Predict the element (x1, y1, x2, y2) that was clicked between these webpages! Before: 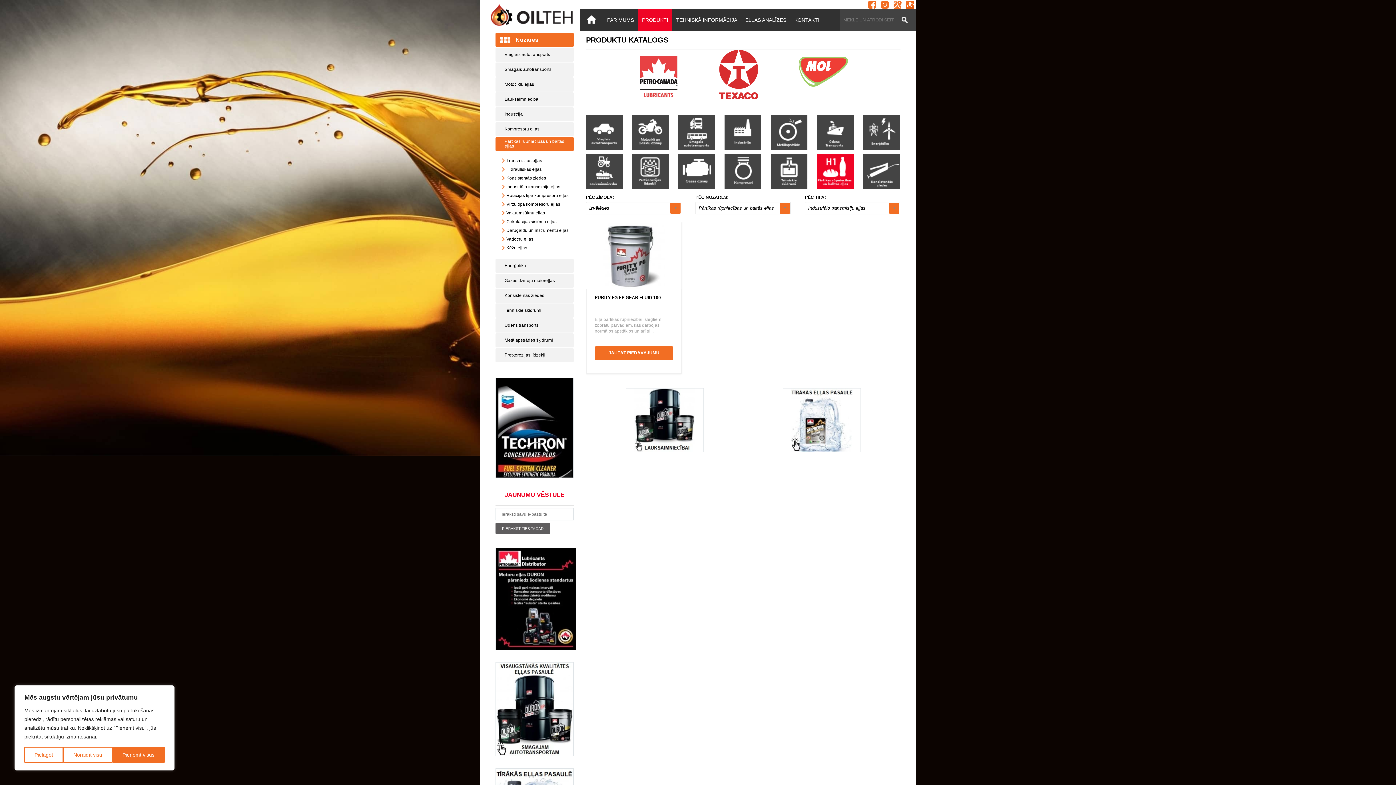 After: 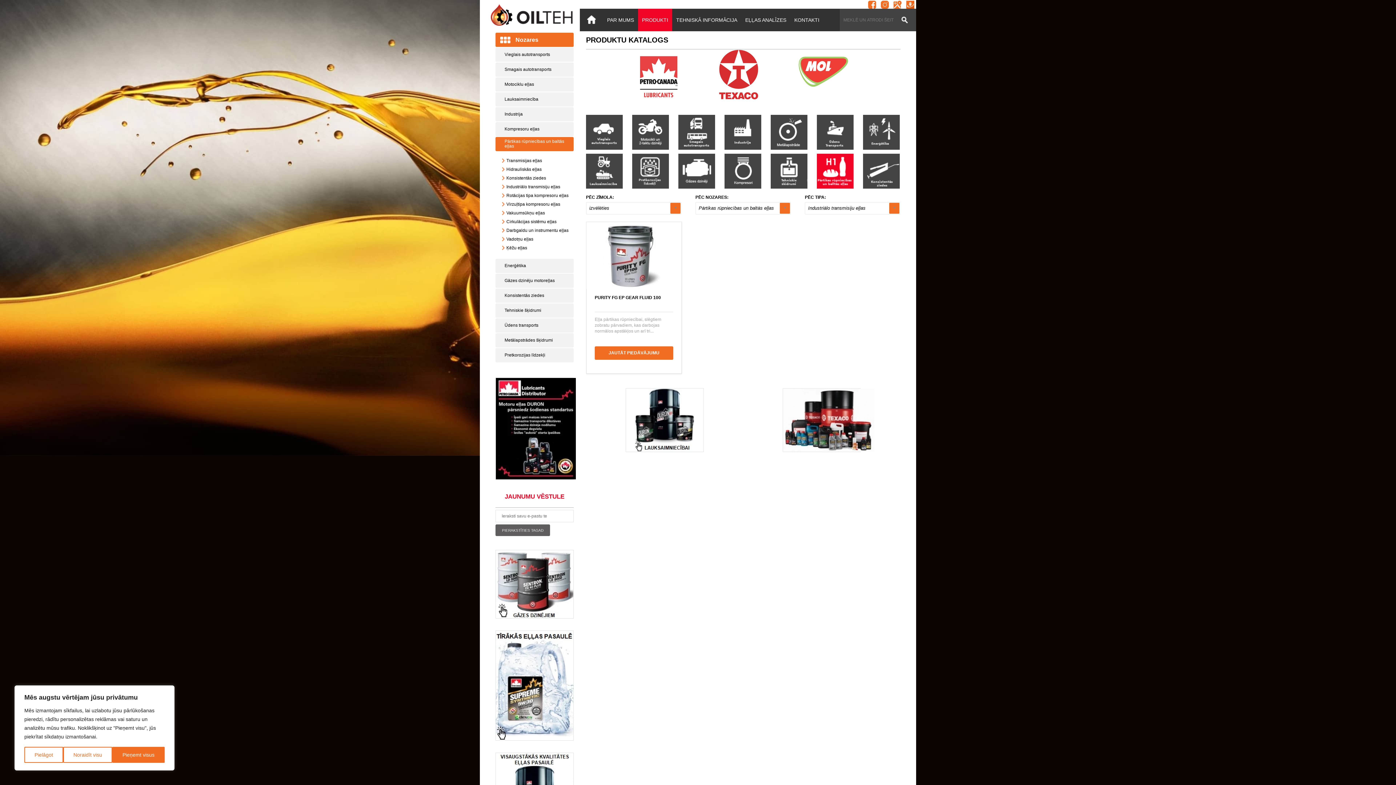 Action: label: Industriālo transmisiju eļļas bbox: (502, 184, 560, 189)